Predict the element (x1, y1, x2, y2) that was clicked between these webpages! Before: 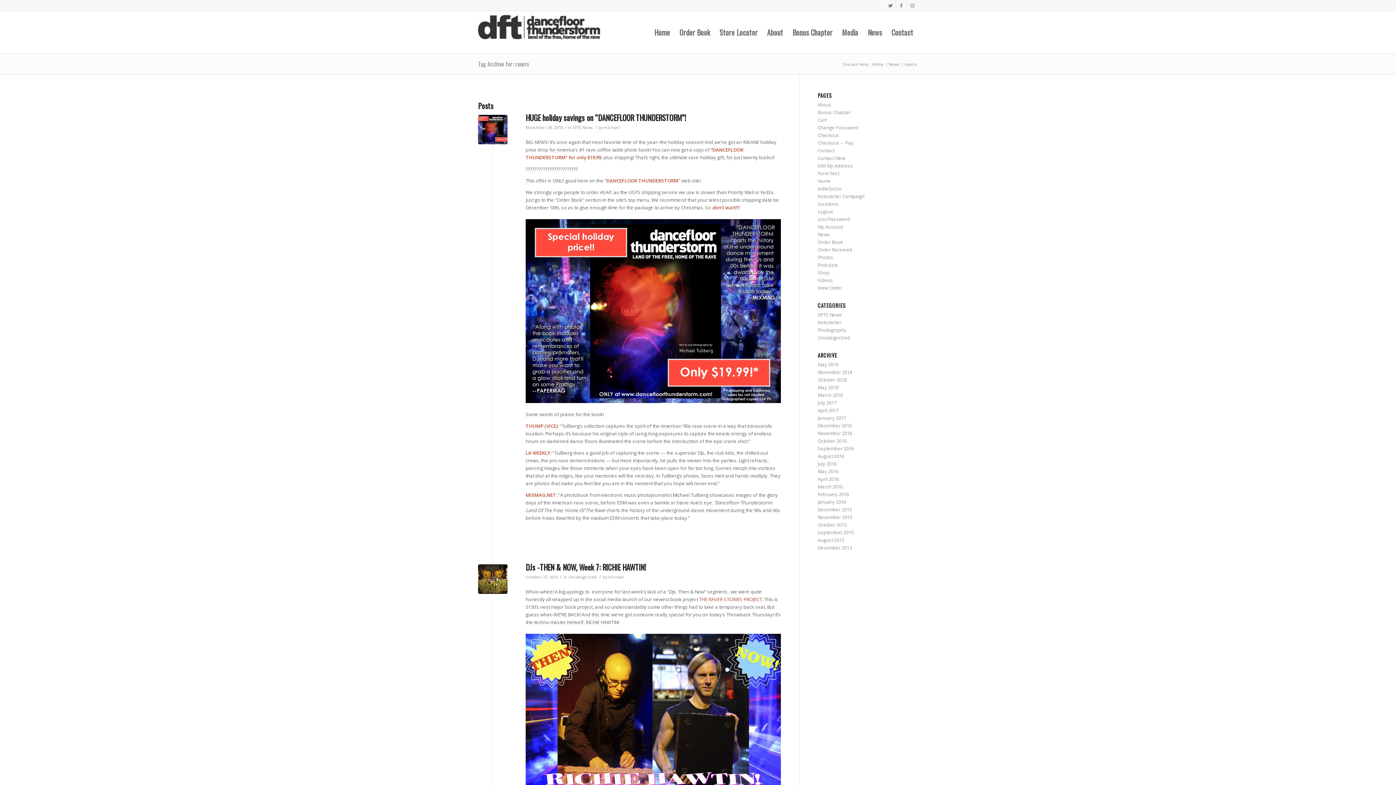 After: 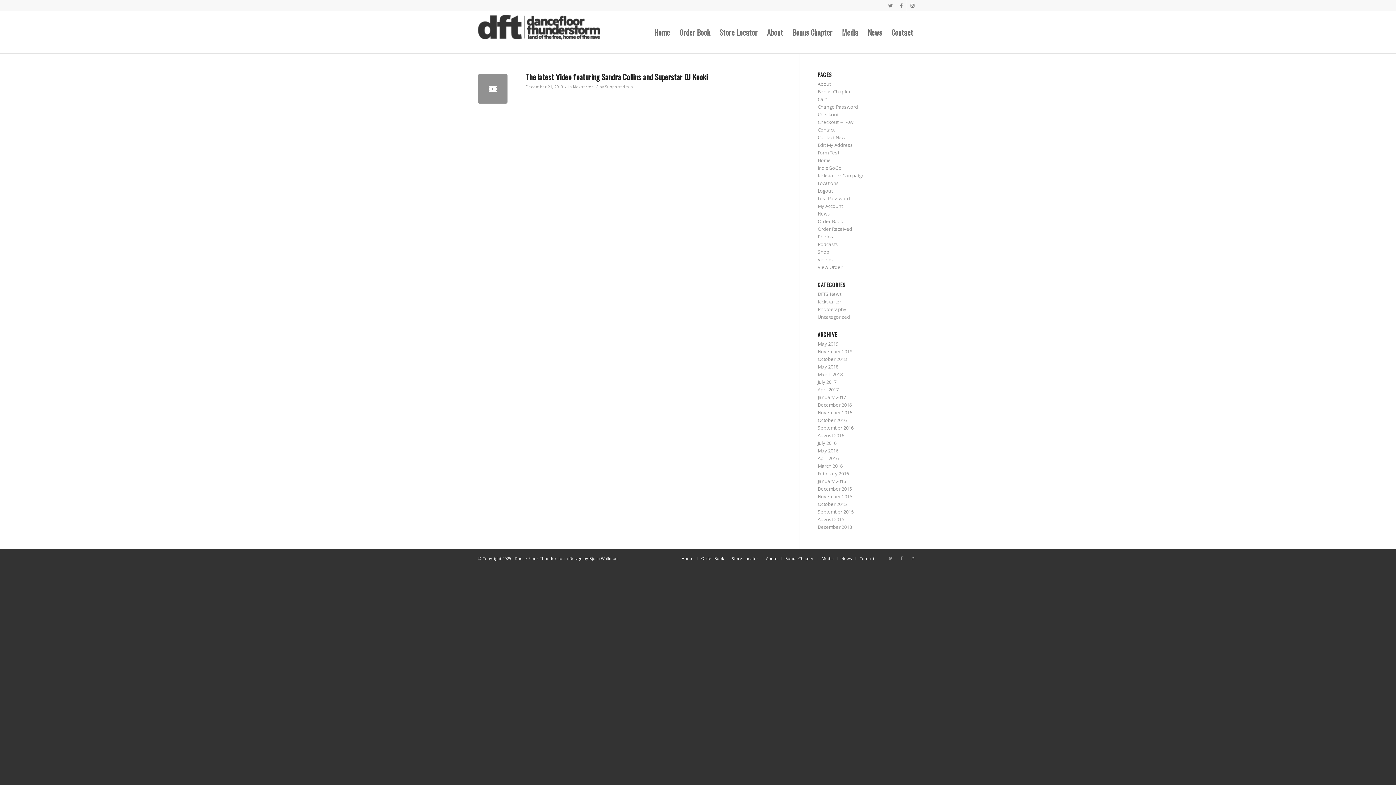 Action: bbox: (817, 544, 852, 551) label: December 2013